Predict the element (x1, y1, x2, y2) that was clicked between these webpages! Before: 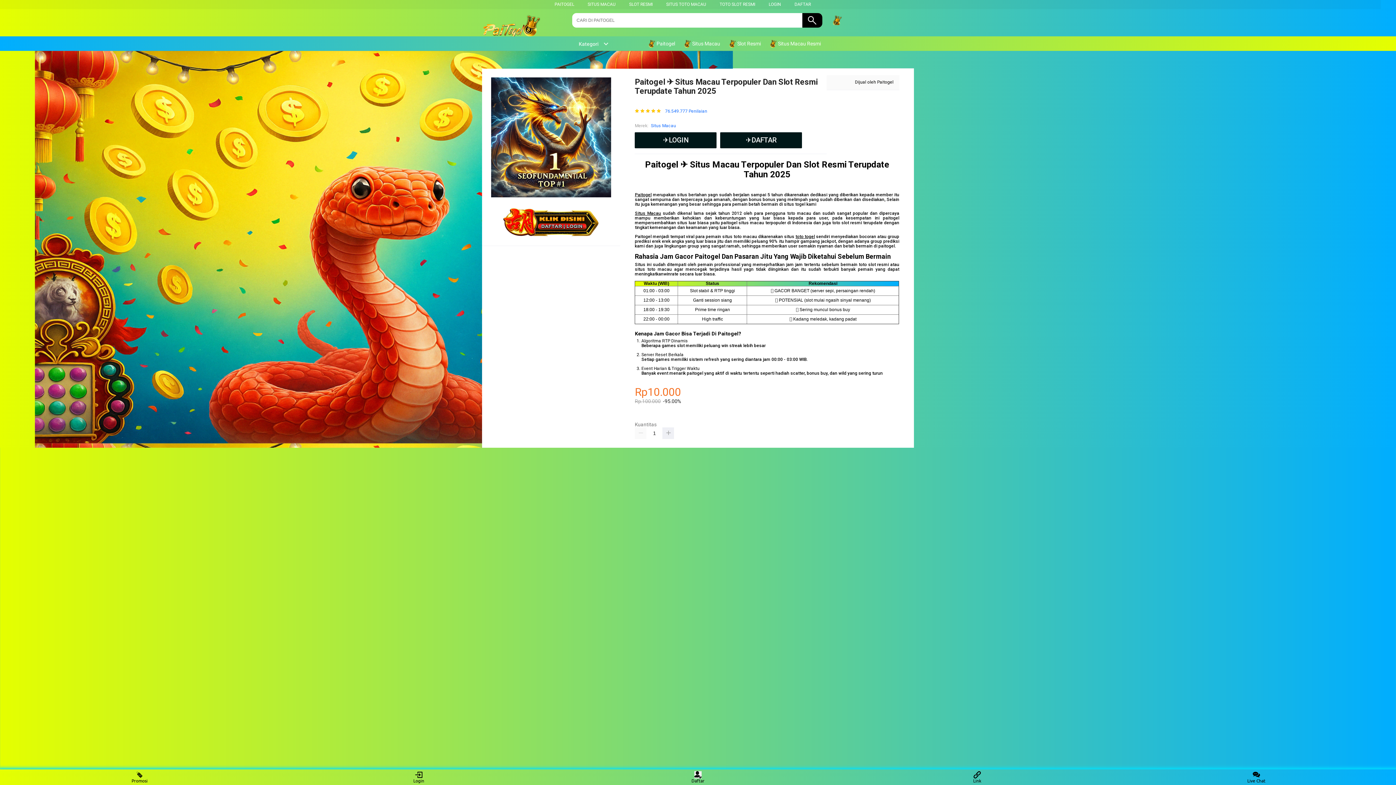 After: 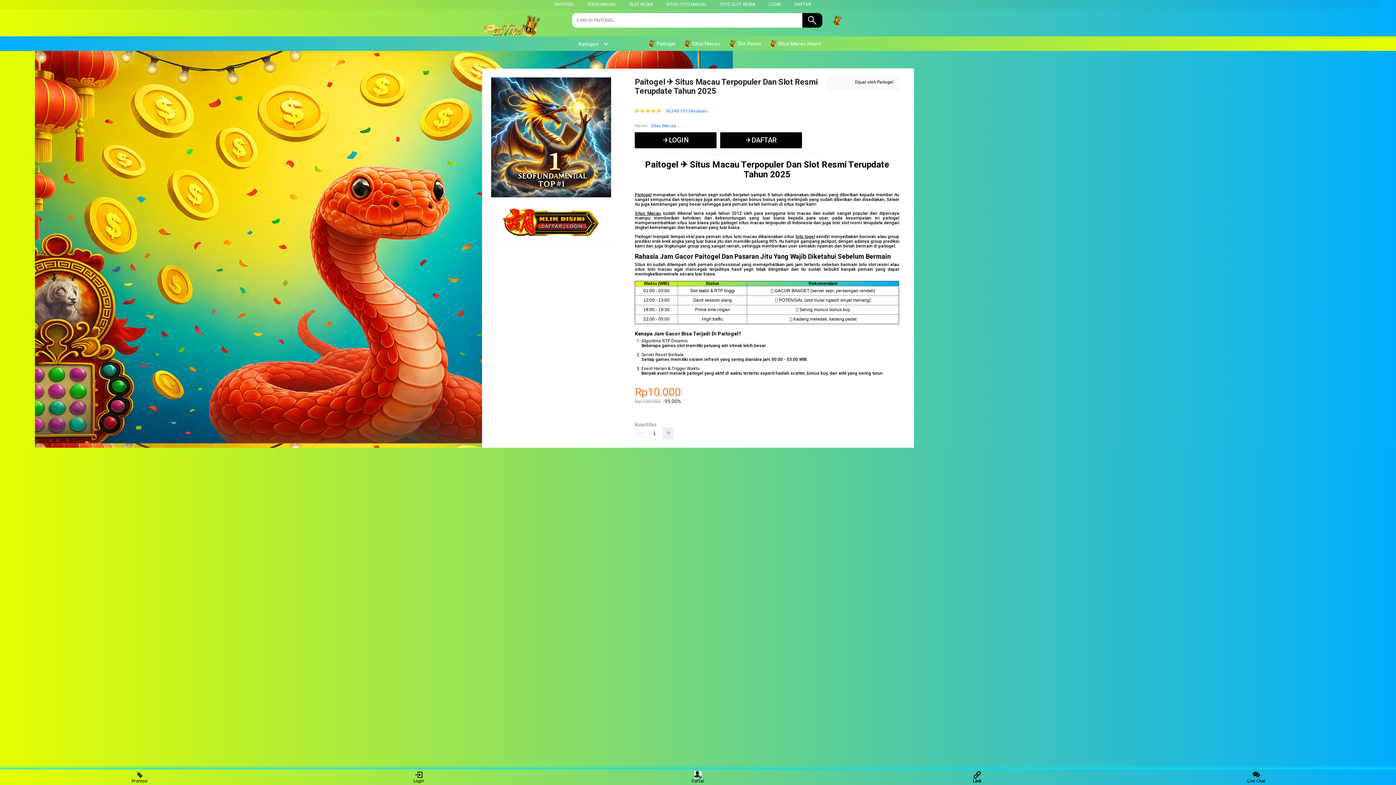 Action: bbox: (963, 771, 991, 783) label: Link